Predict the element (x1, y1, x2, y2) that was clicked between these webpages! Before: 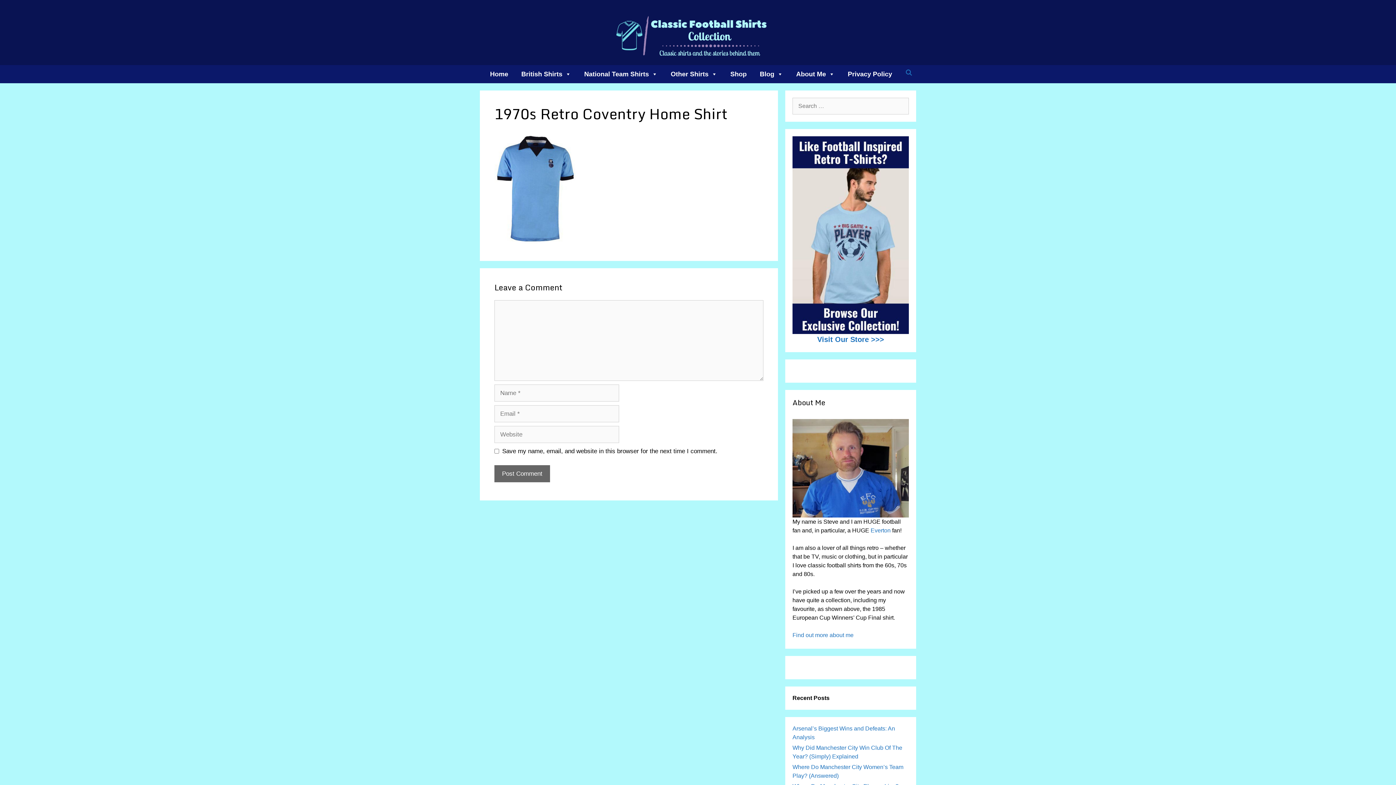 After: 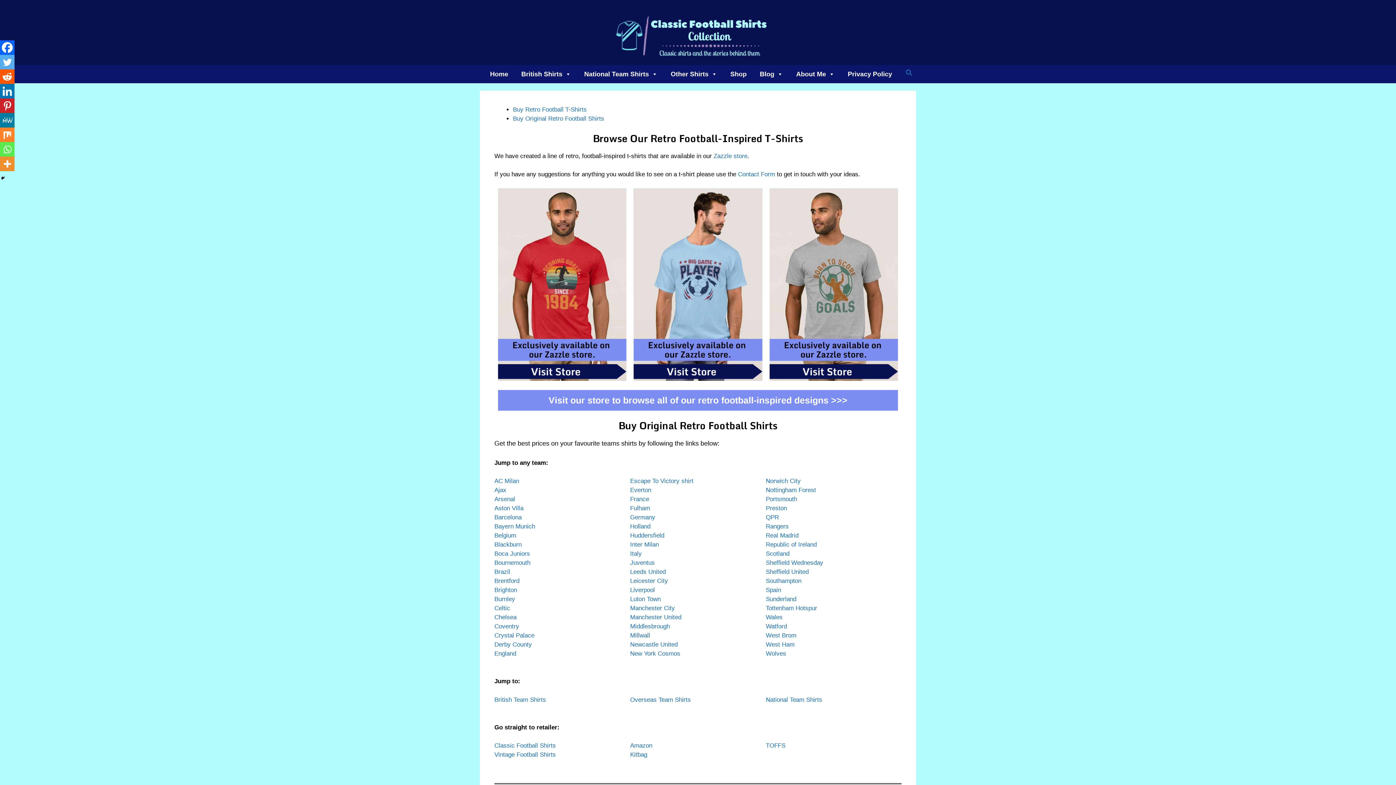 Action: label: Visit Our Store >>> bbox: (817, 335, 884, 343)